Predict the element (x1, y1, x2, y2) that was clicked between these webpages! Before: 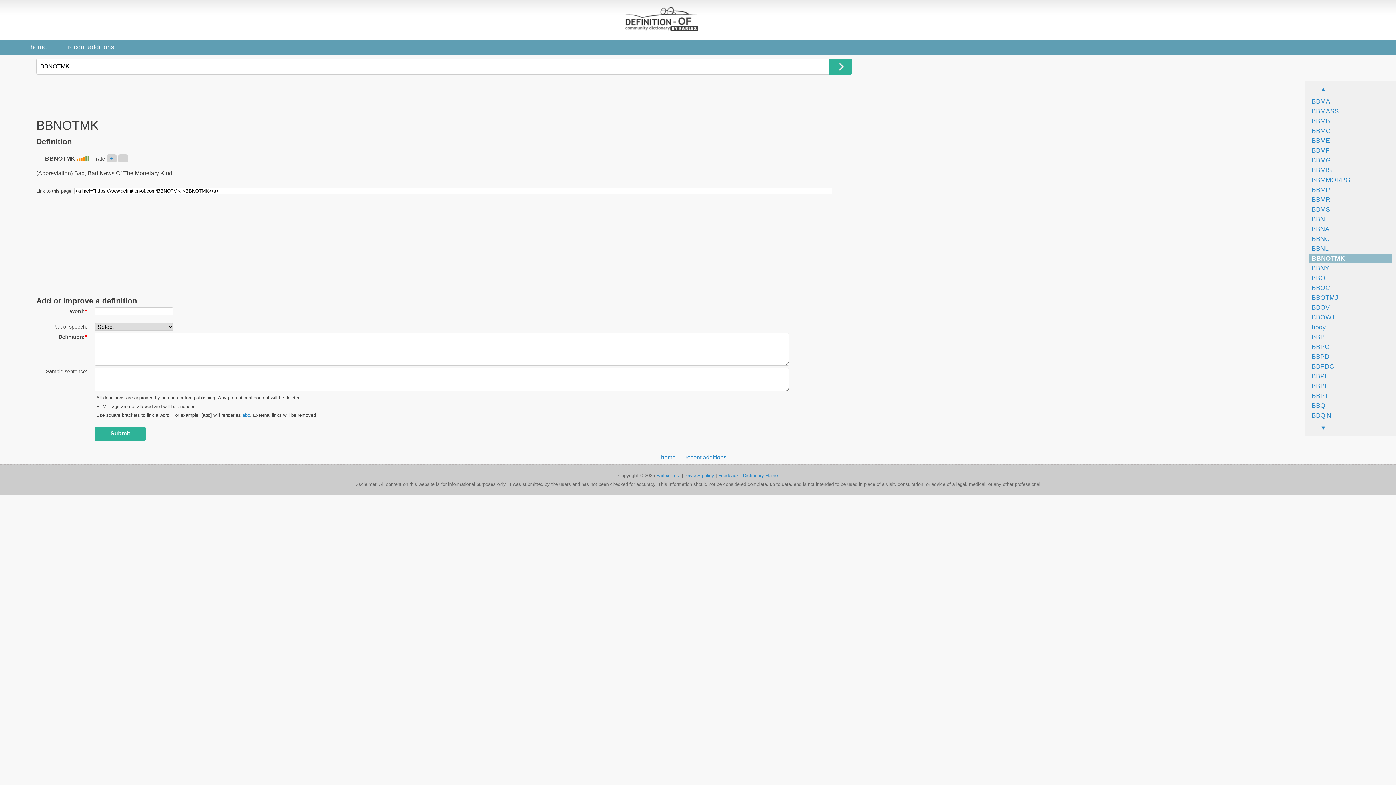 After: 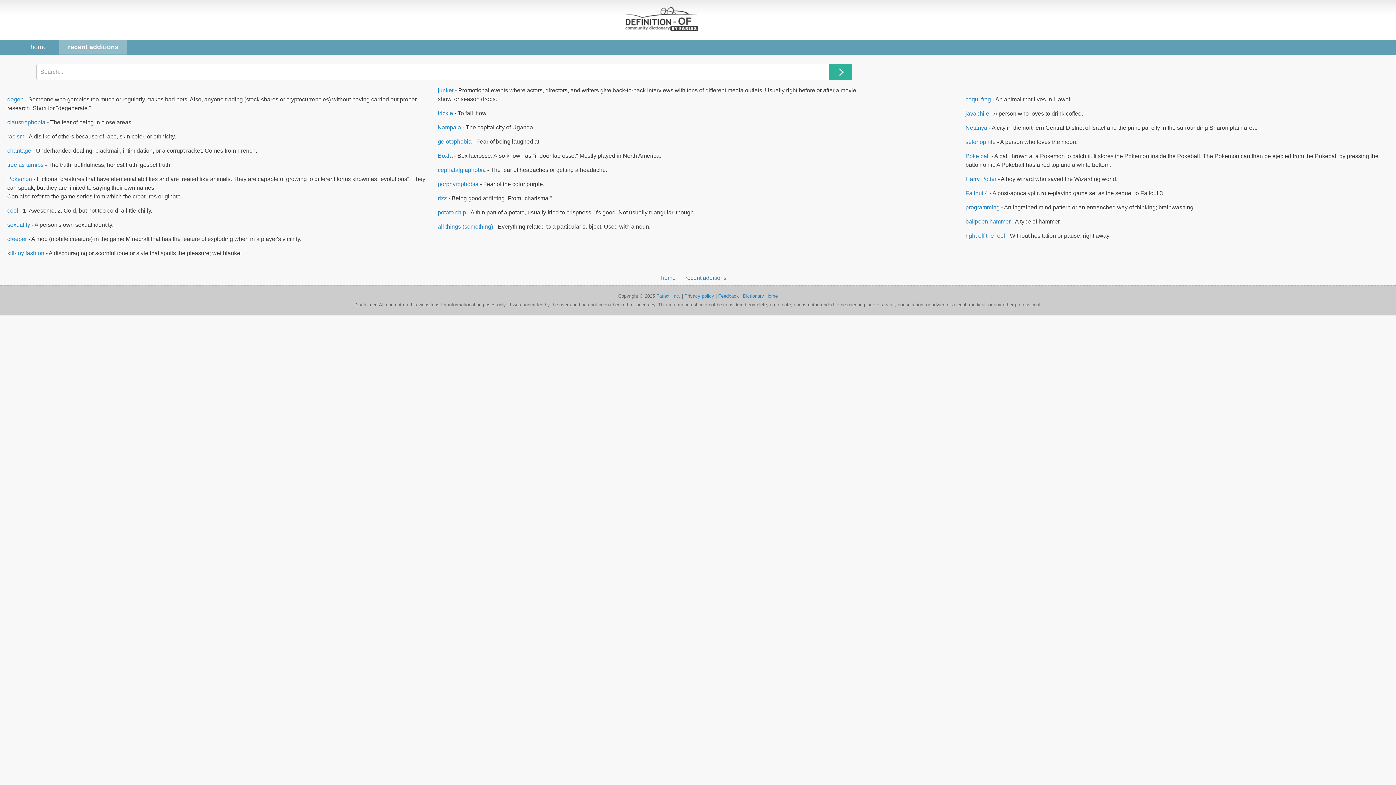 Action: label: recent additions bbox: (685, 454, 726, 460)